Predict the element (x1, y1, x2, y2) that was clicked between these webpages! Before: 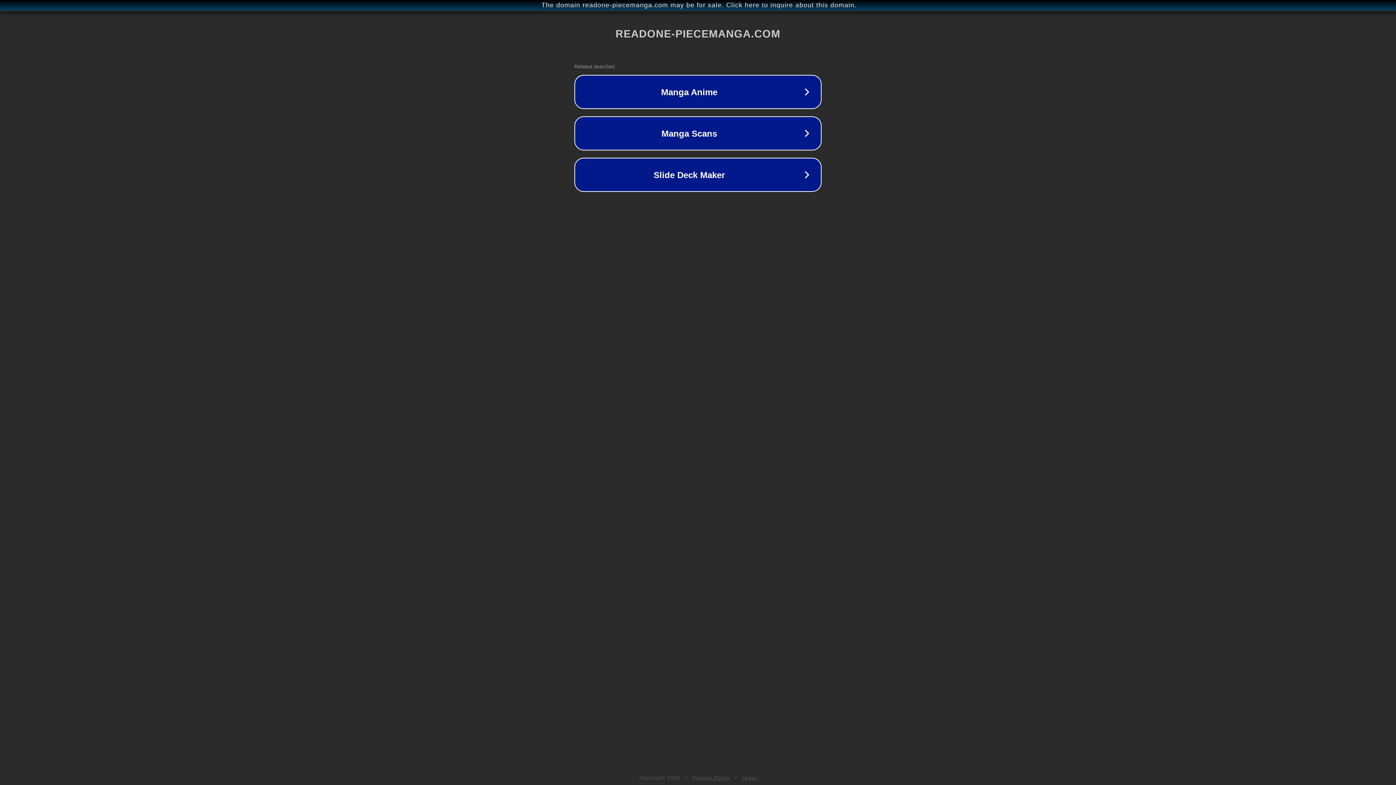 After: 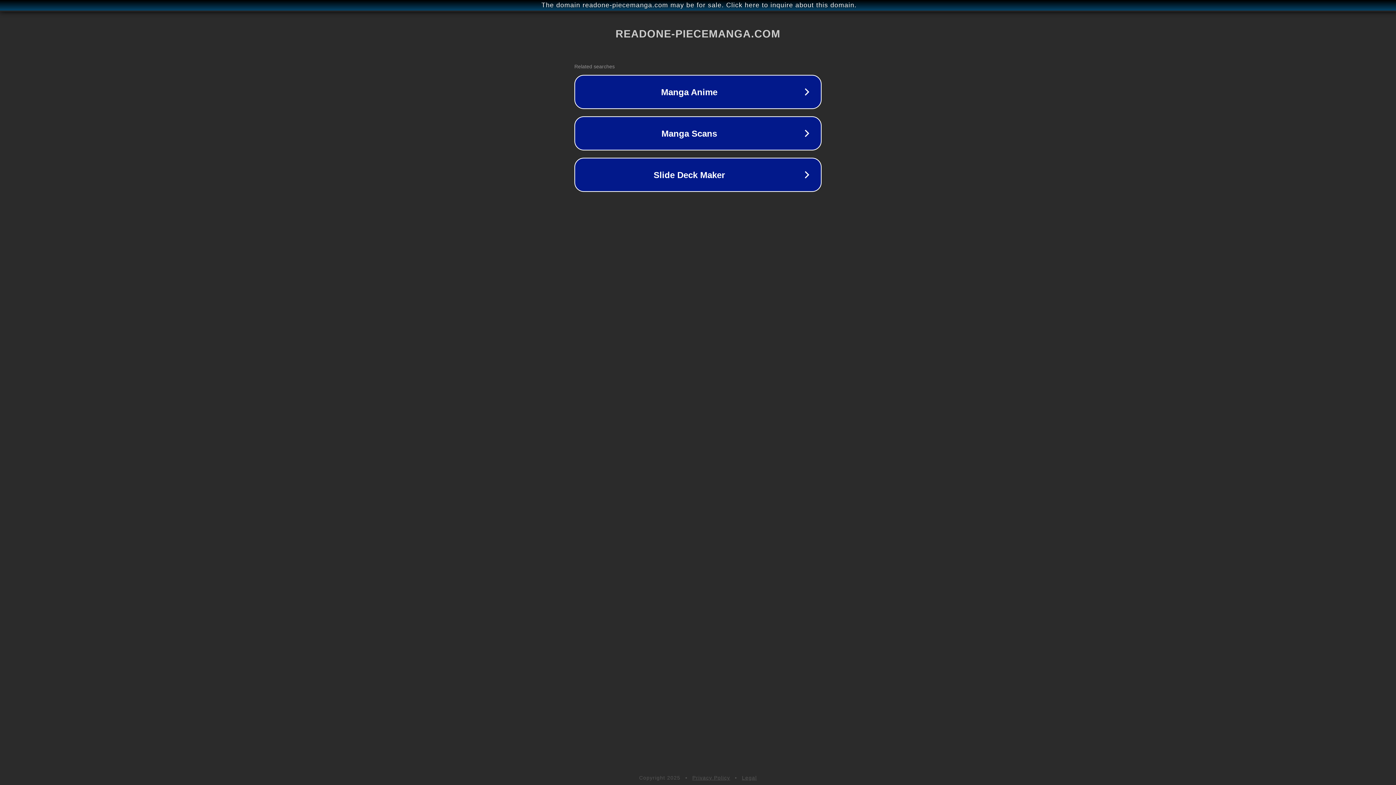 Action: label: Privacy Policy bbox: (692, 775, 730, 781)